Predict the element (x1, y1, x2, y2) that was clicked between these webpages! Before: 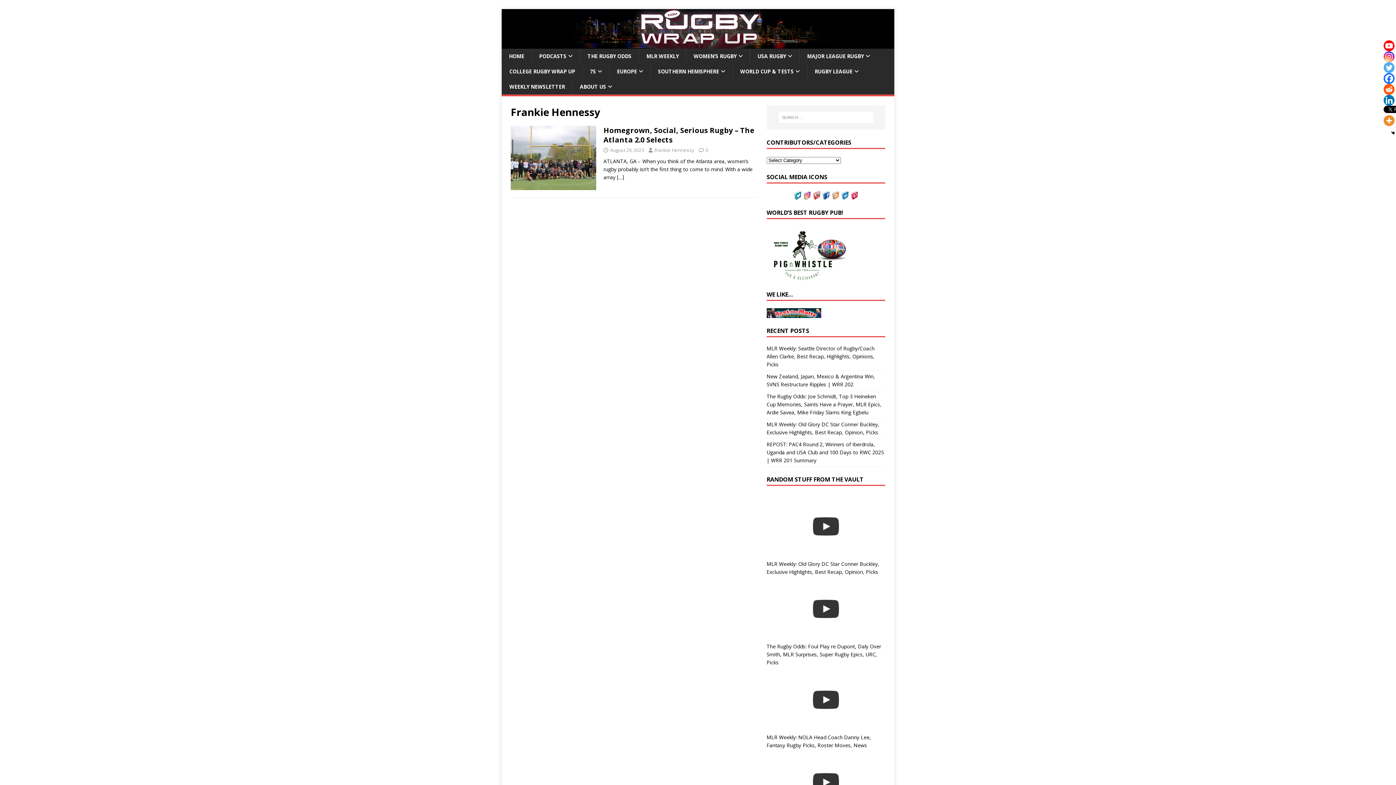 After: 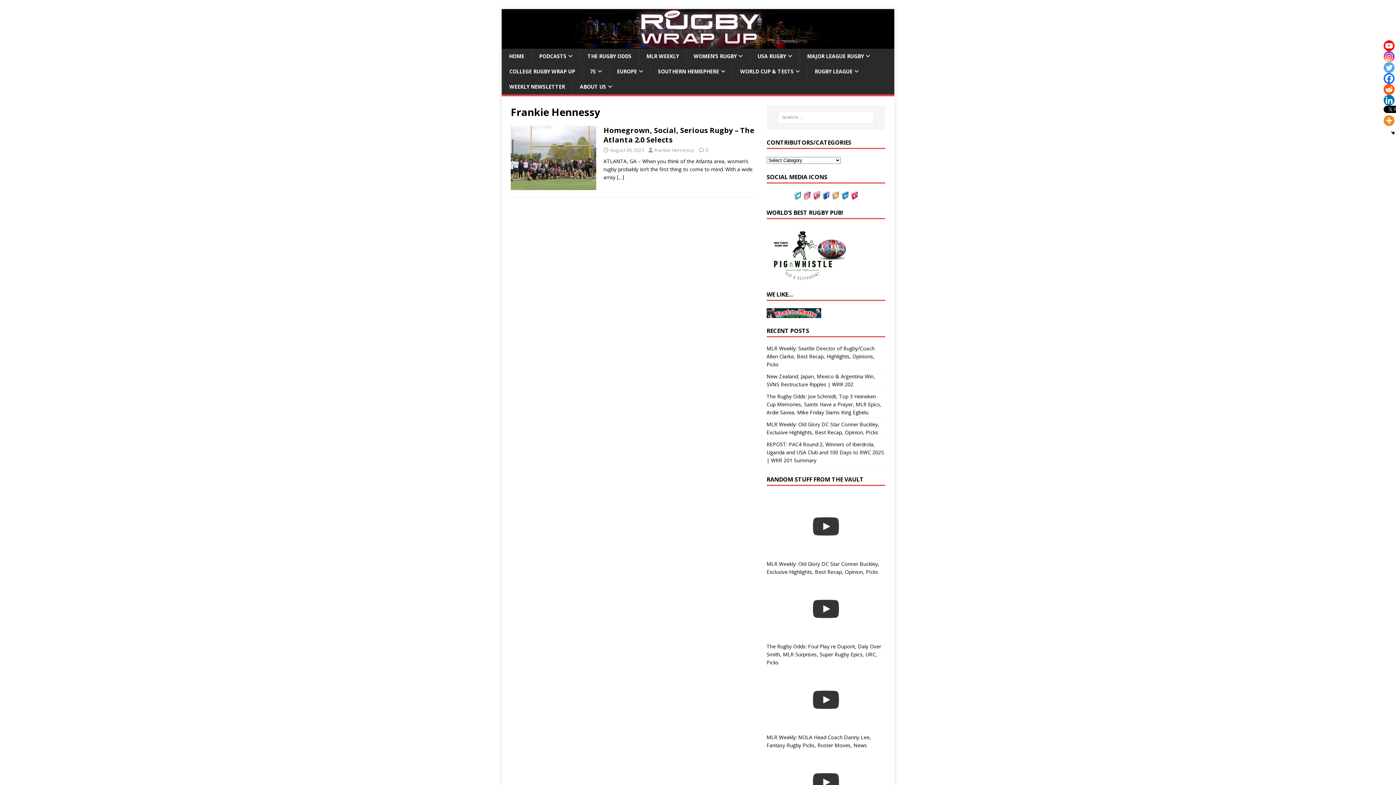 Action: bbox: (793, 192, 802, 199)